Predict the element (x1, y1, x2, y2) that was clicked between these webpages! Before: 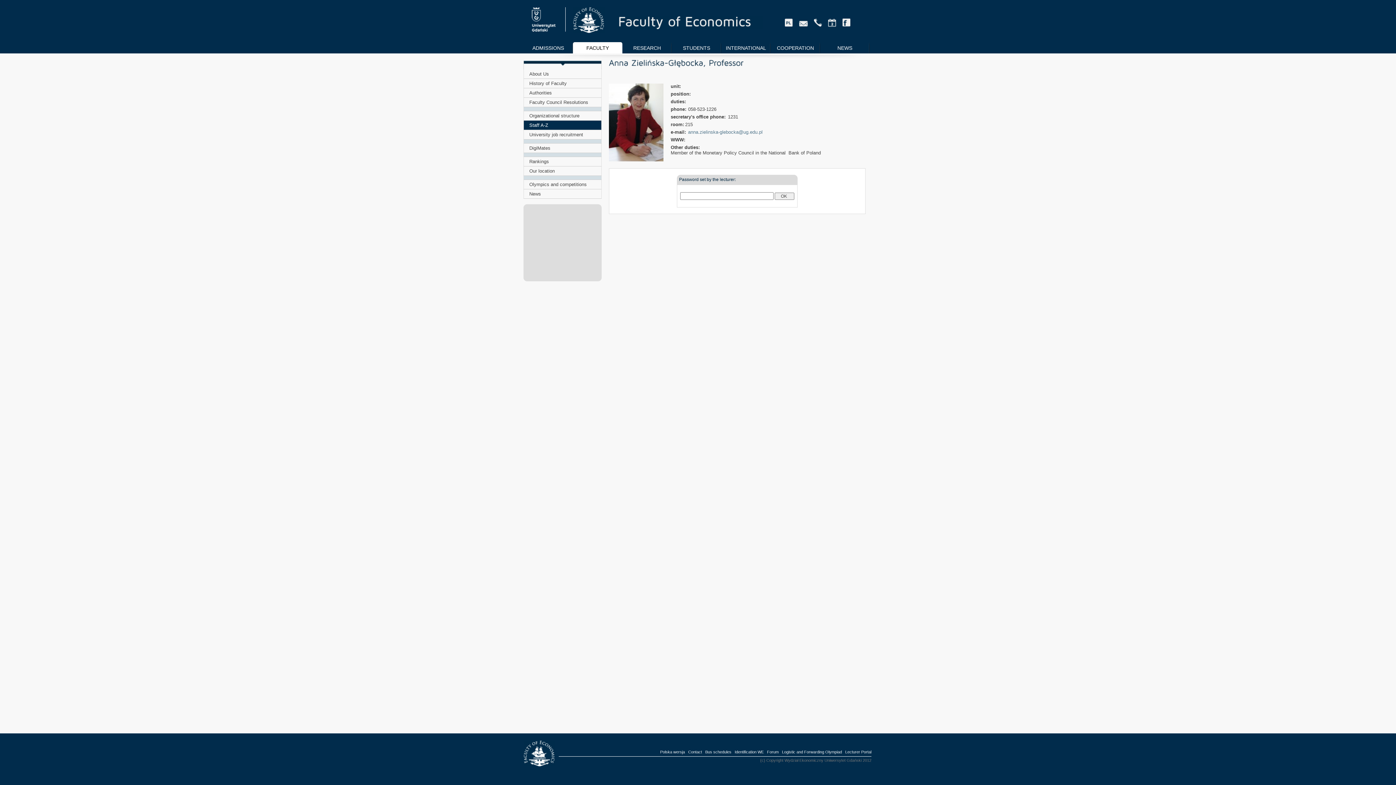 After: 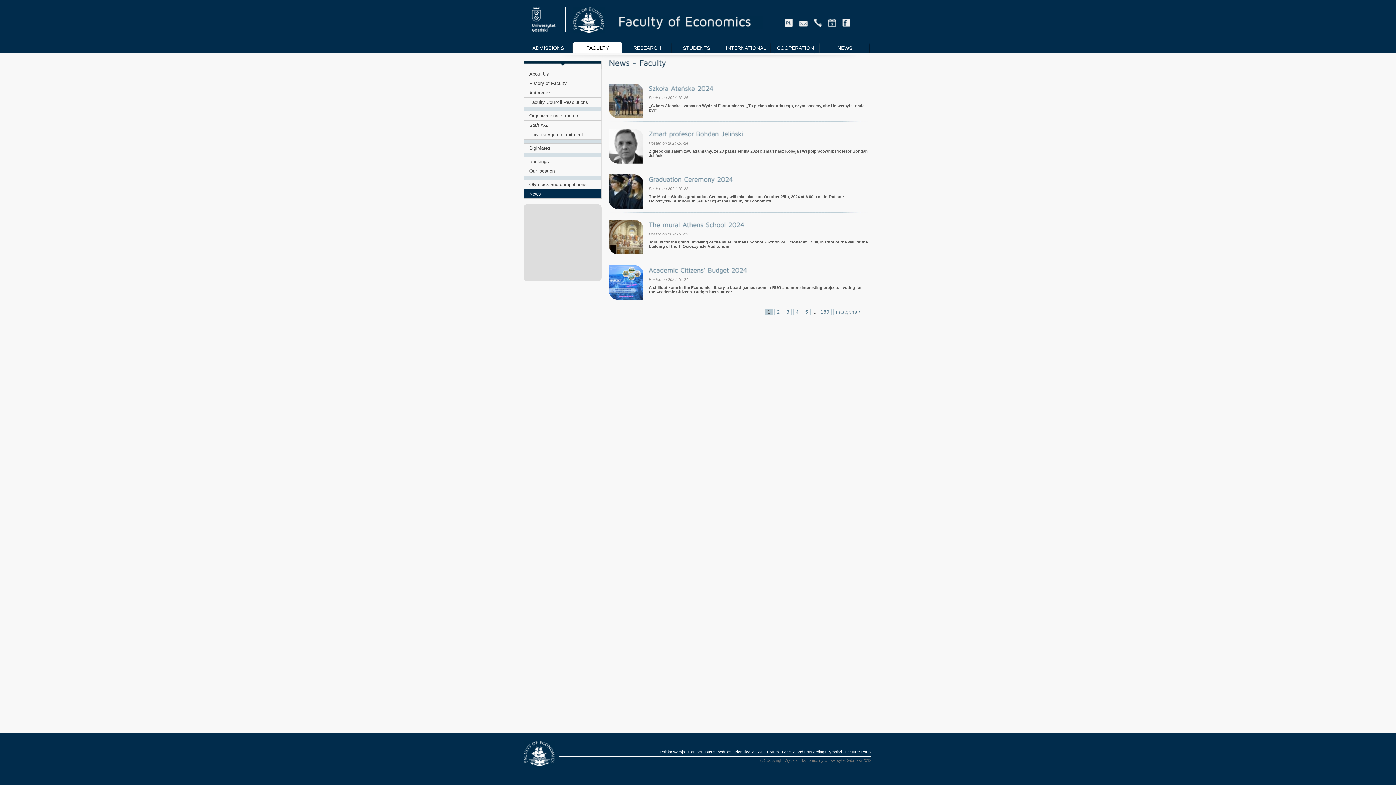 Action: label: News bbox: (523, 189, 601, 198)